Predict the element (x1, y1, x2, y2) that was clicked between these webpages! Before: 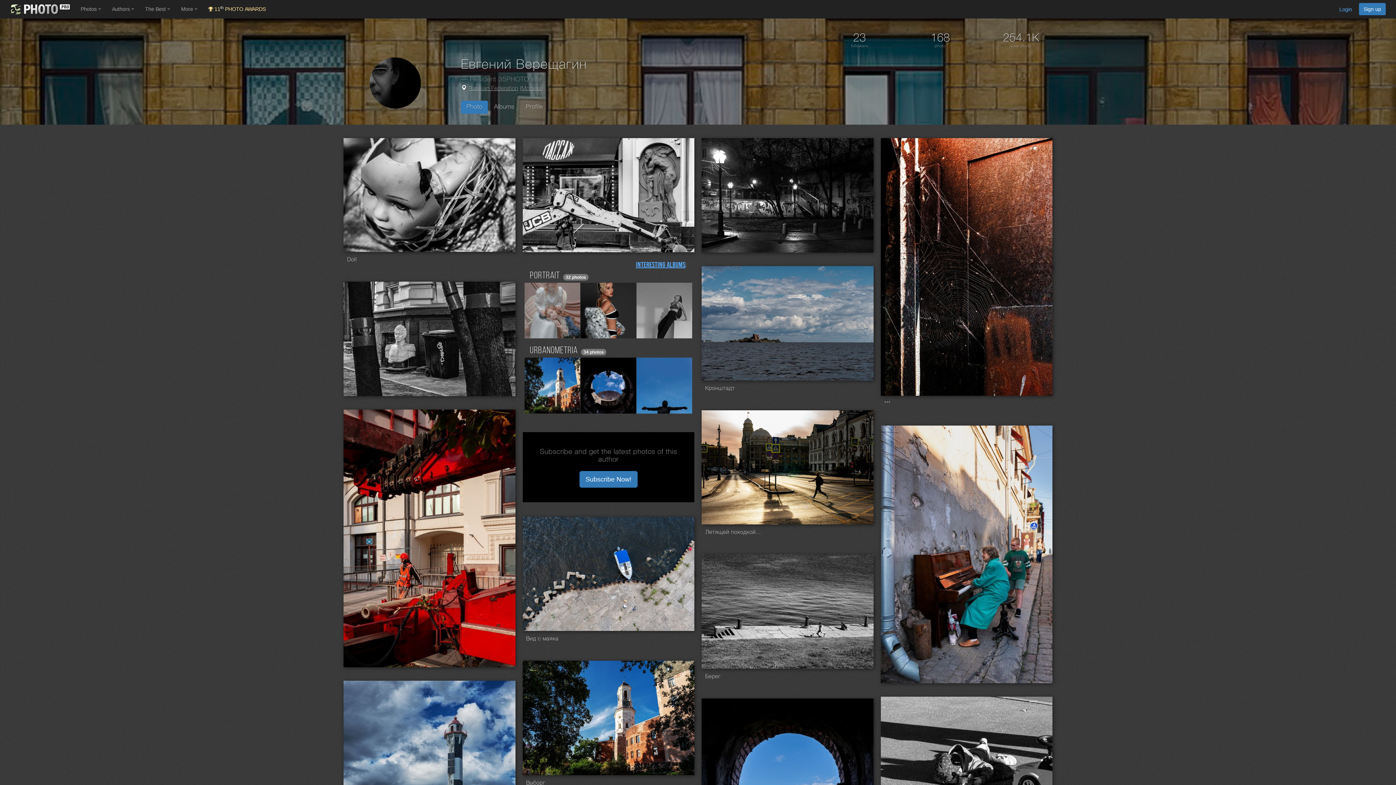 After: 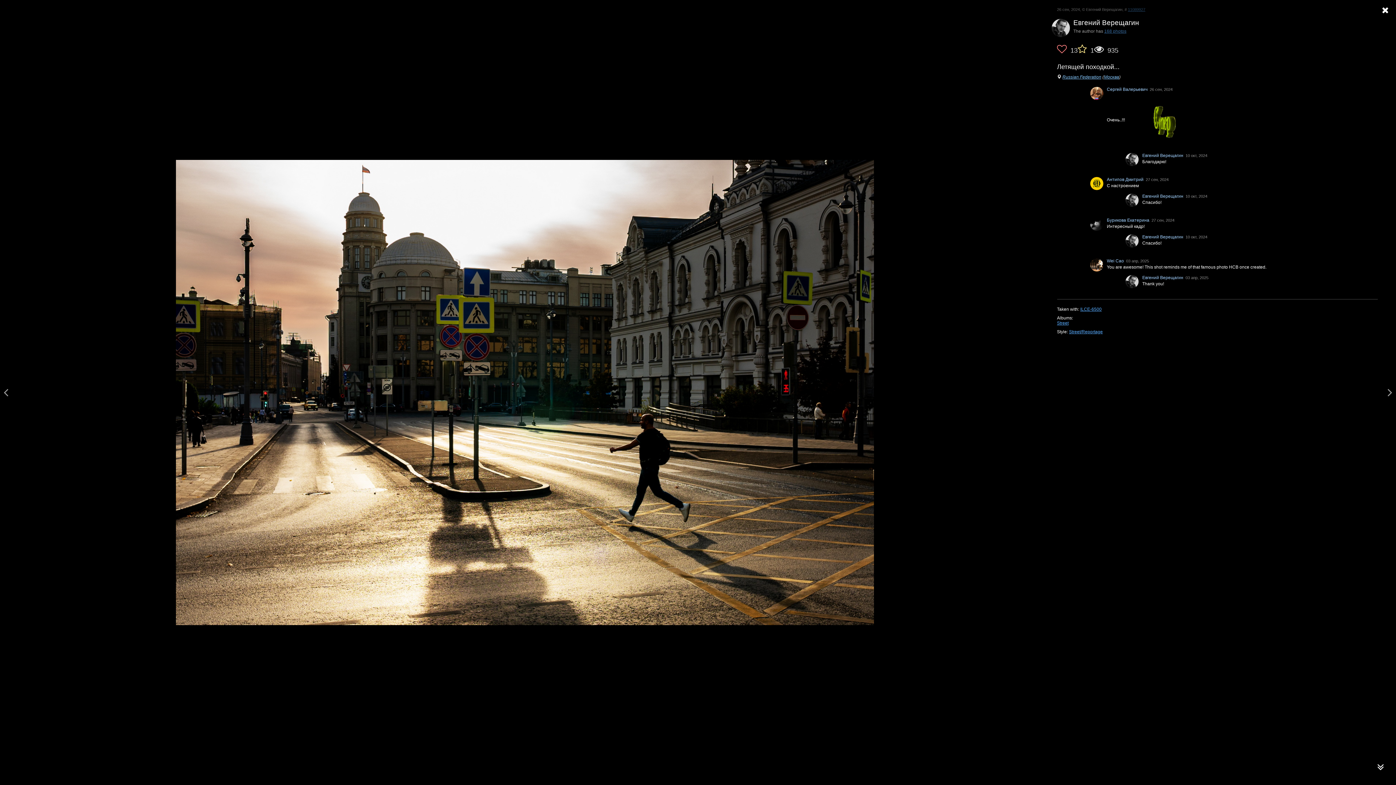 Action: bbox: (701, 464, 873, 469)